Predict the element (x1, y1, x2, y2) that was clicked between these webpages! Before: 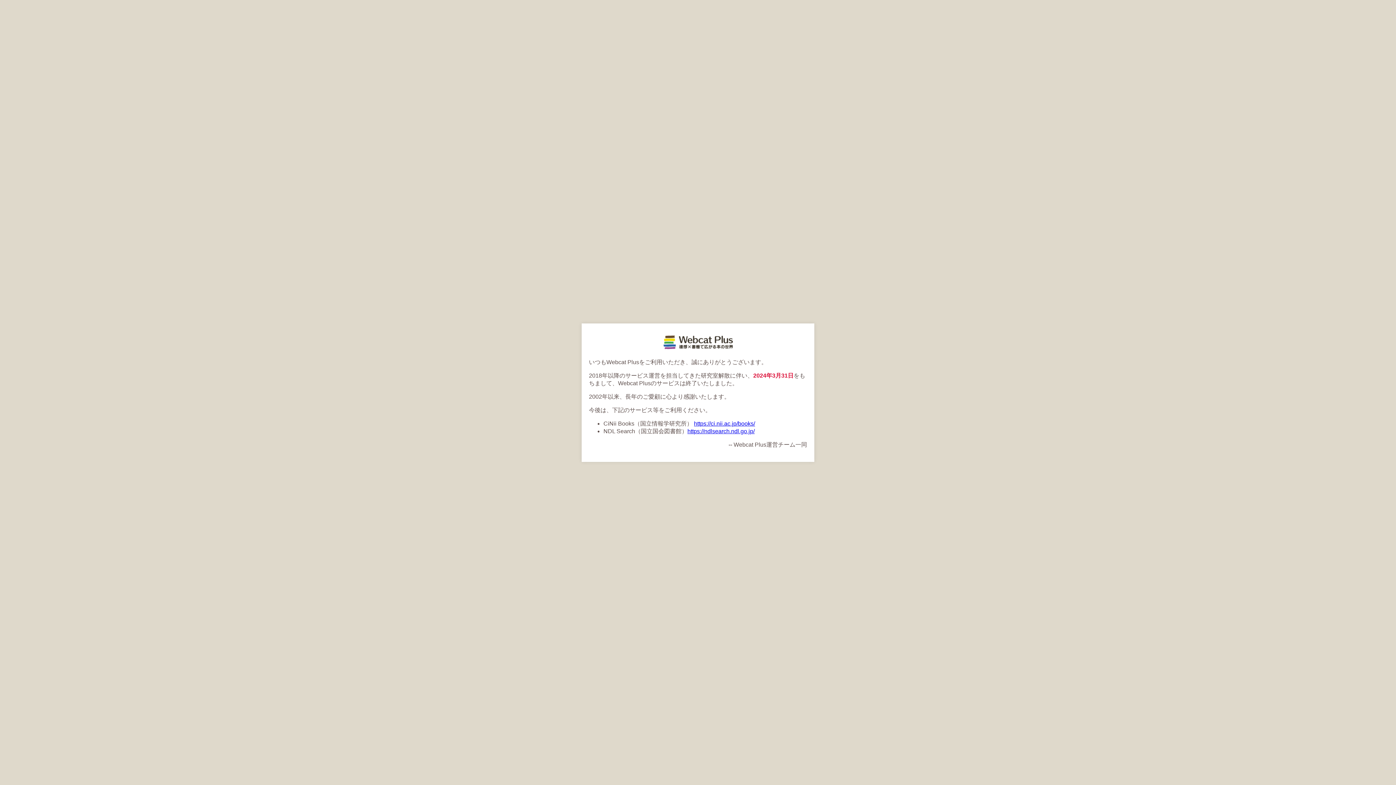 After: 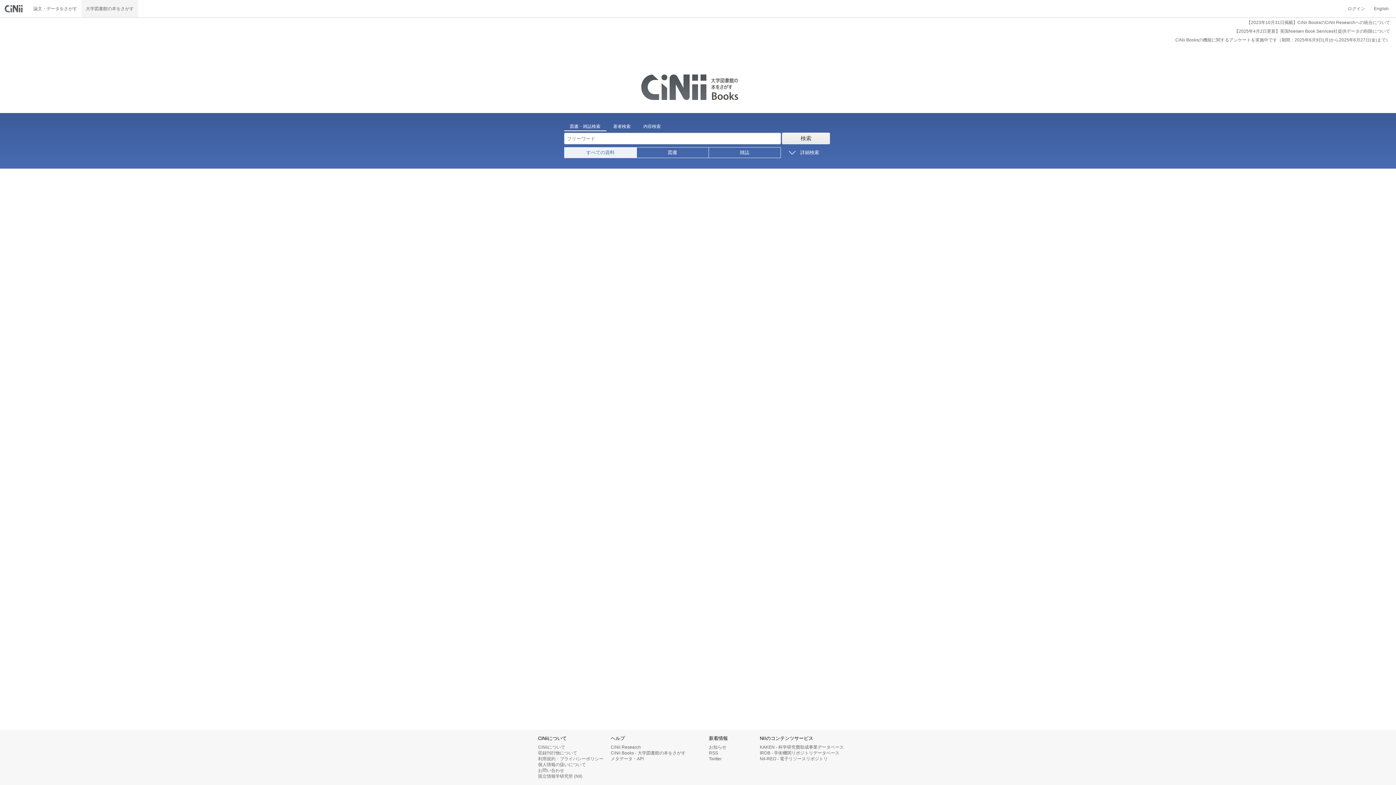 Action: label: https://ci.nii.ac.jp/books/ bbox: (694, 420, 755, 426)